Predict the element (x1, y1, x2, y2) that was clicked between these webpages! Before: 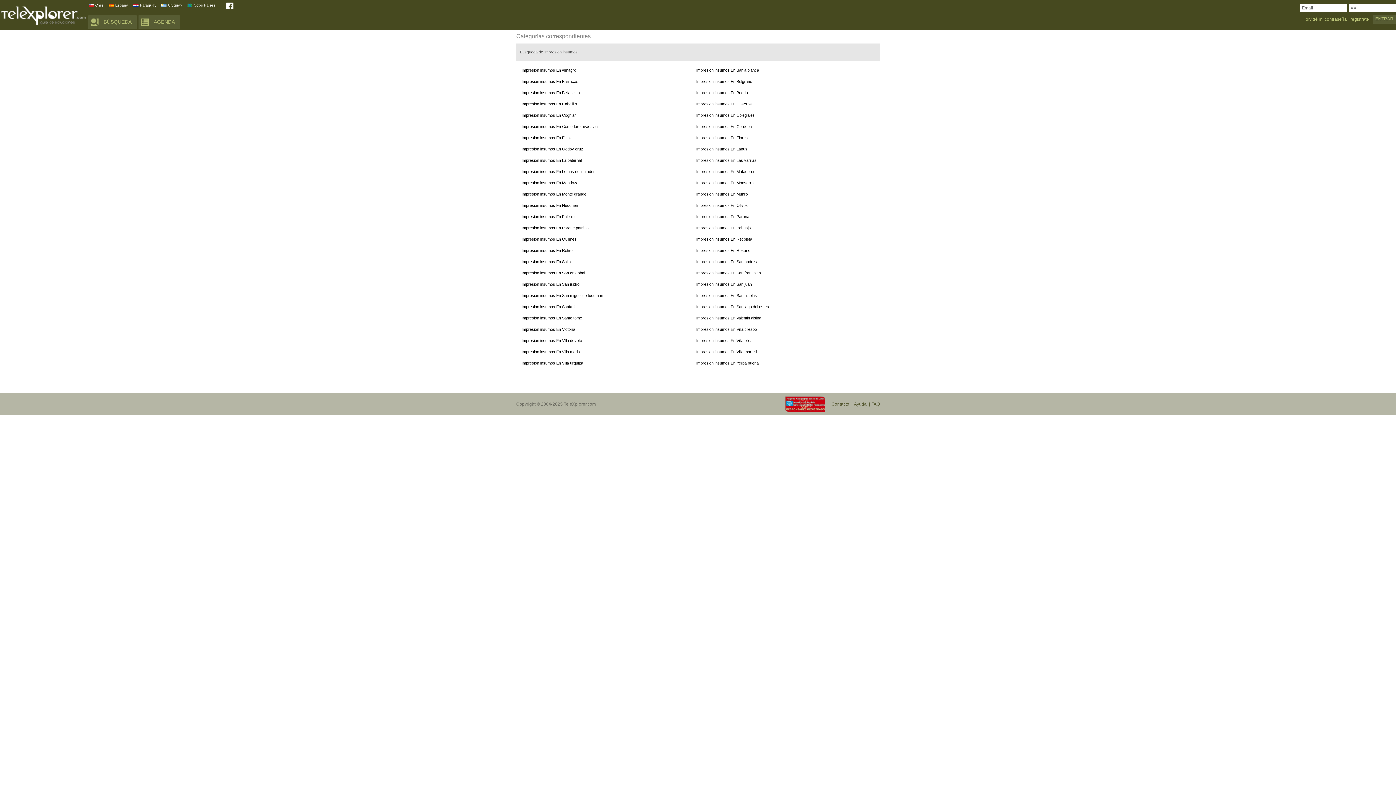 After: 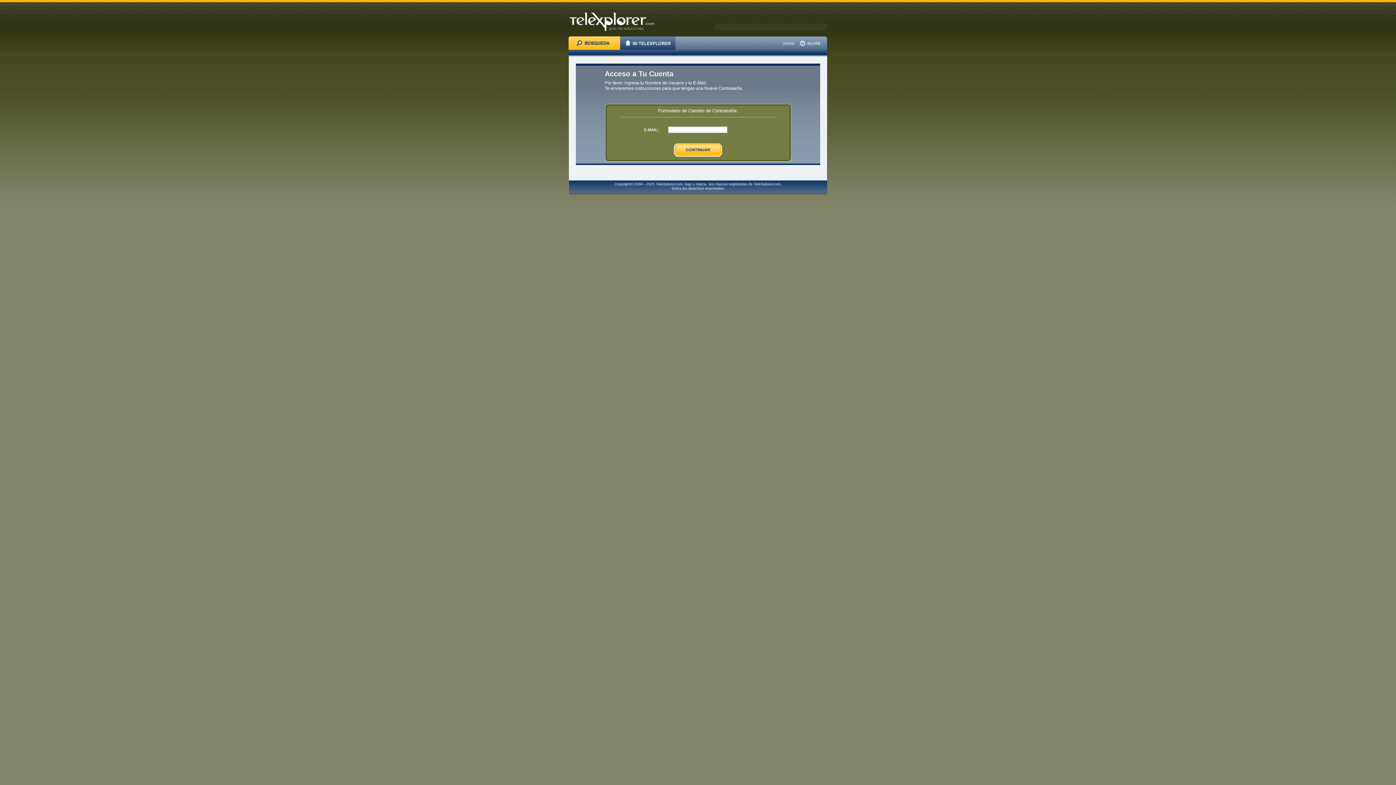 Action: label: olvidé mi contraseña bbox: (1306, 17, 1347, 22)